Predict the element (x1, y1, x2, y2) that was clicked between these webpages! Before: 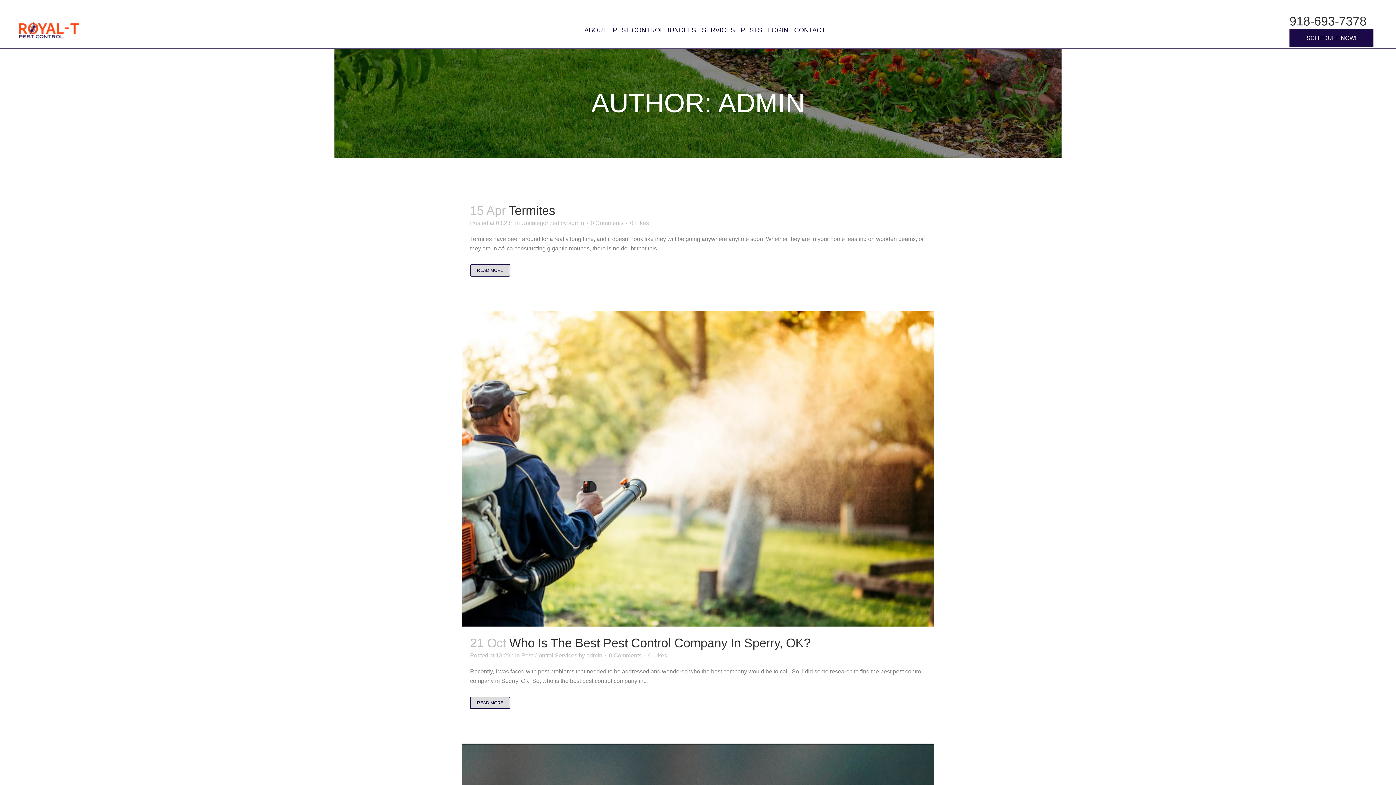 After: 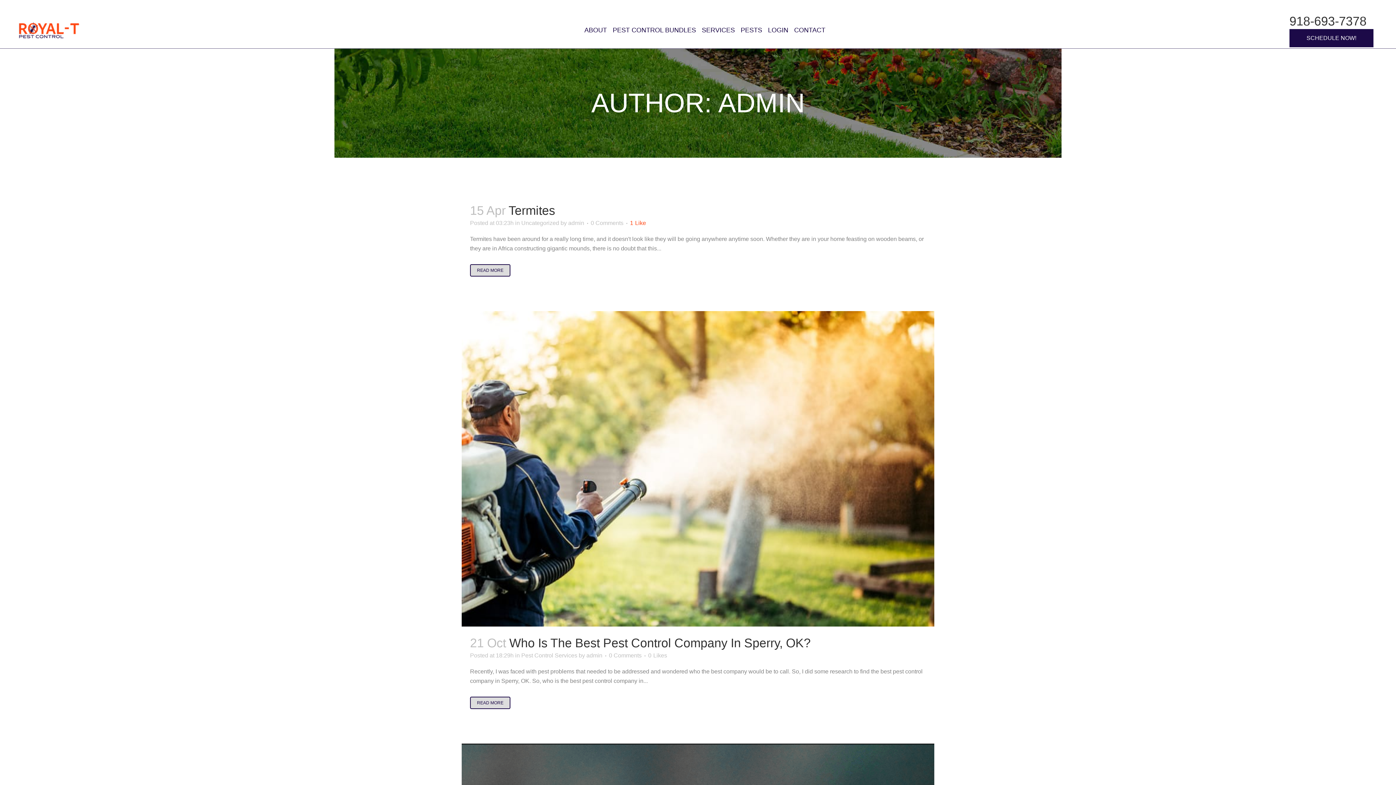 Action: label: 0Likes bbox: (630, 220, 649, 225)